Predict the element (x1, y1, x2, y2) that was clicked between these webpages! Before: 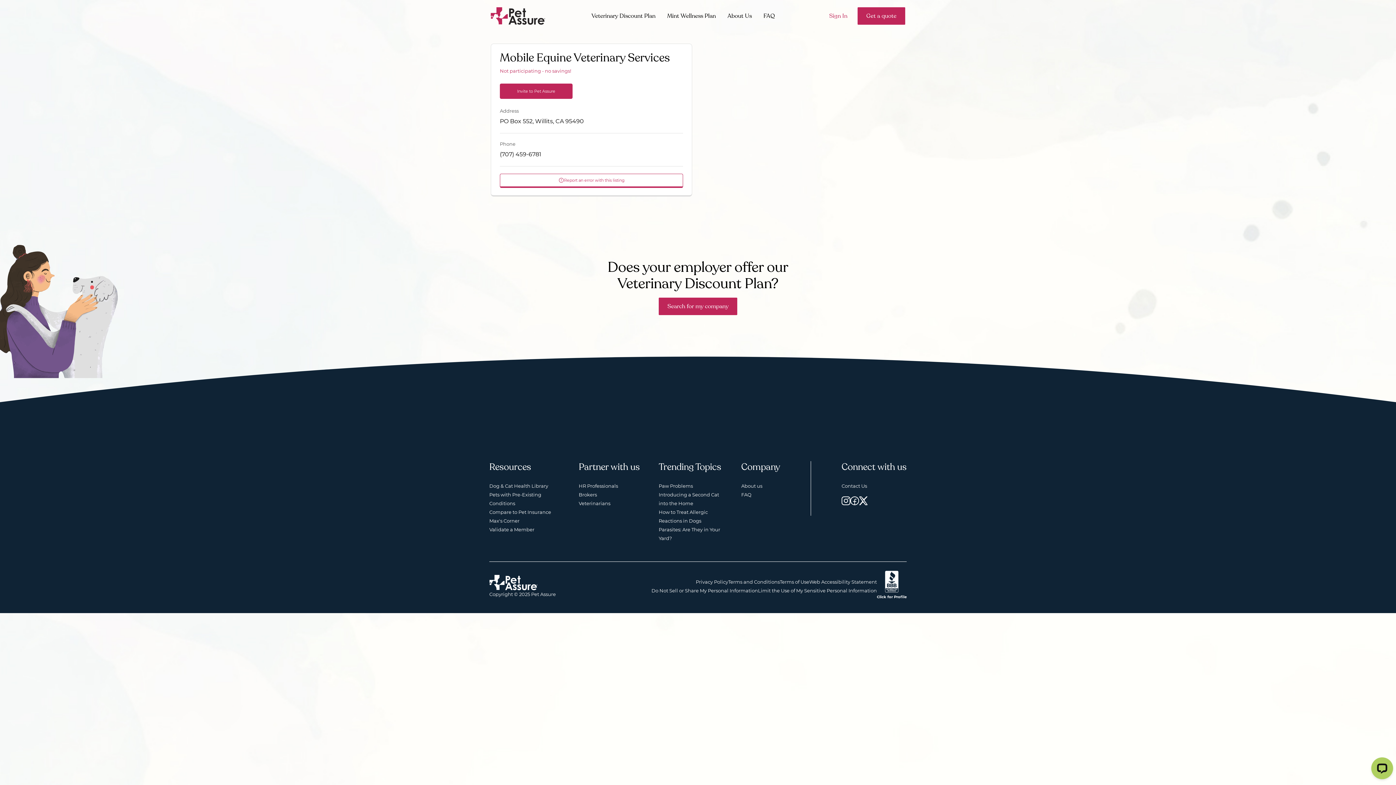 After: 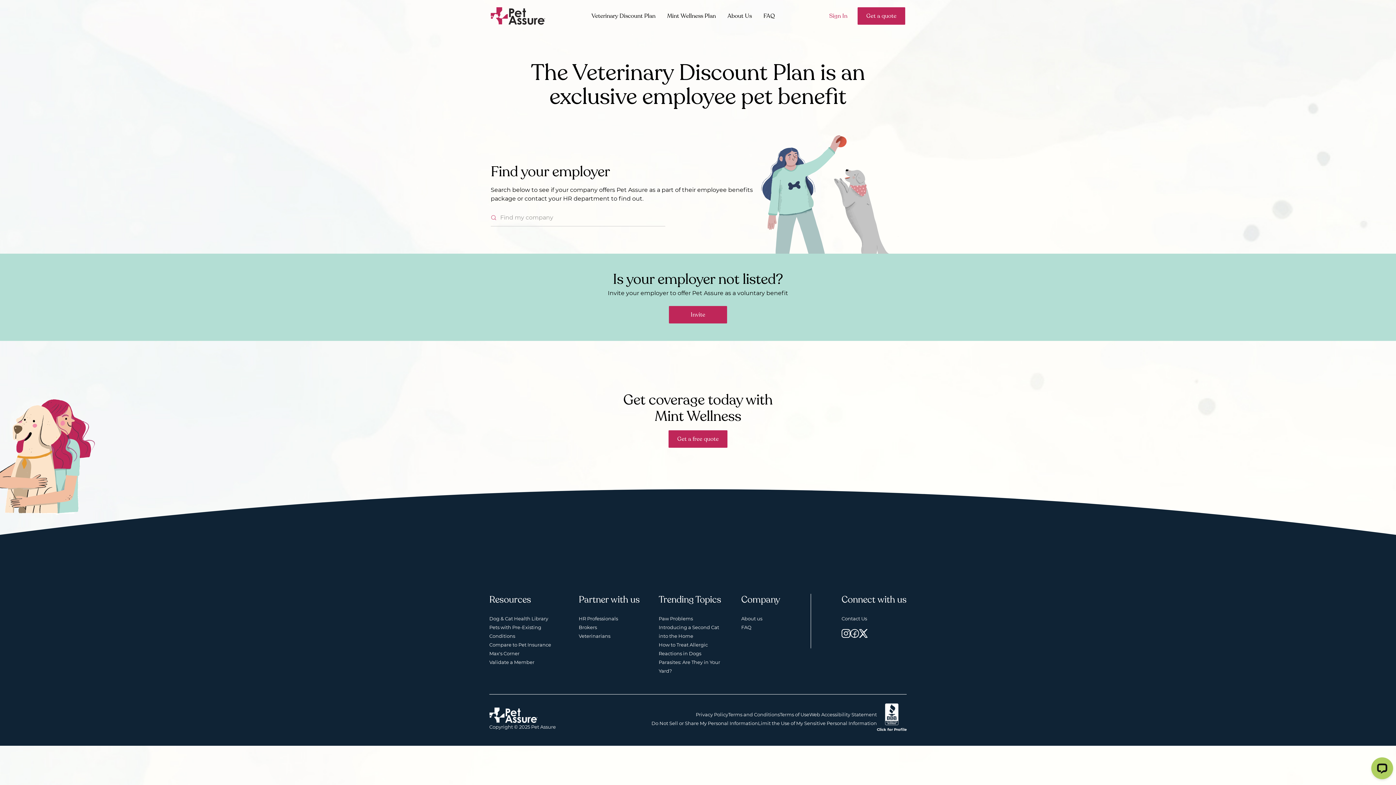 Action: bbox: (658, 297, 737, 315) label: Search for my company